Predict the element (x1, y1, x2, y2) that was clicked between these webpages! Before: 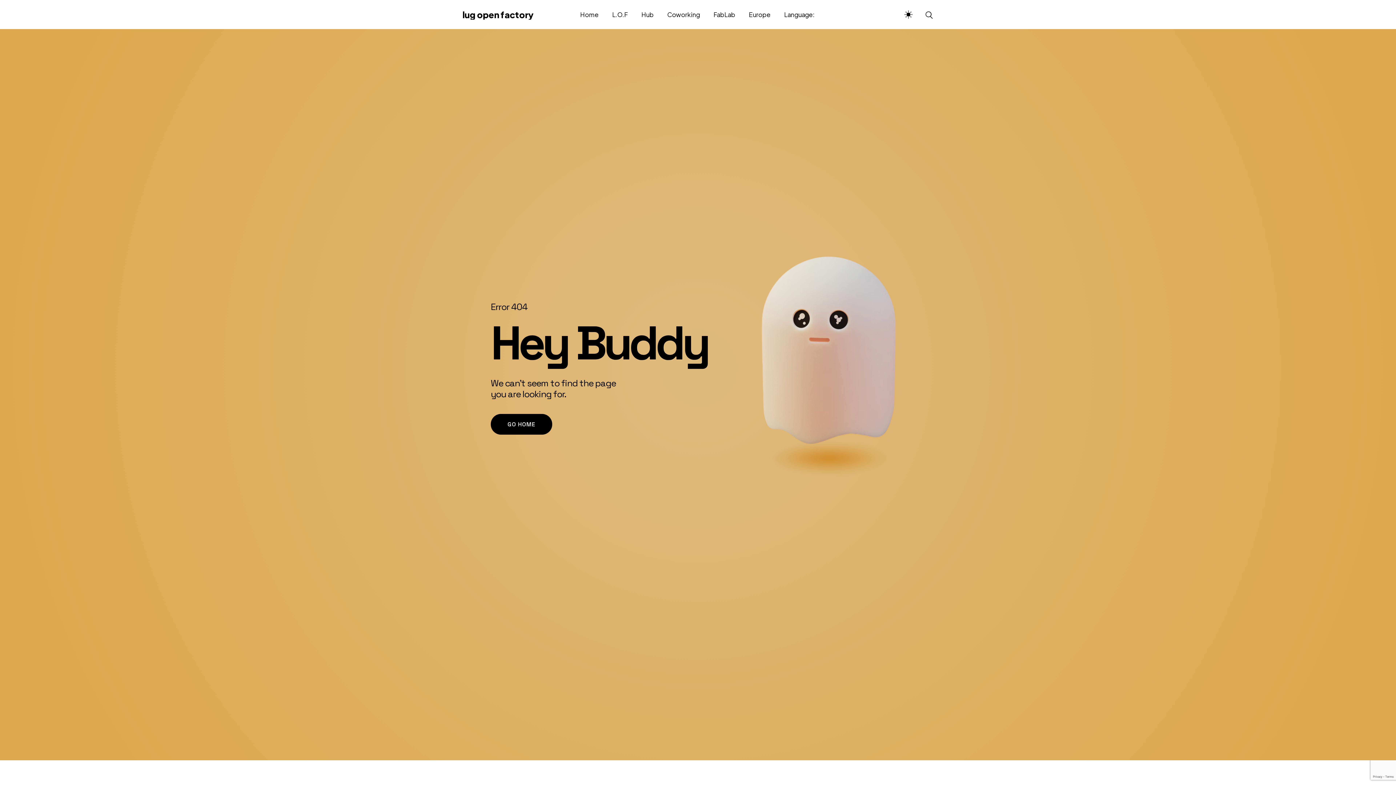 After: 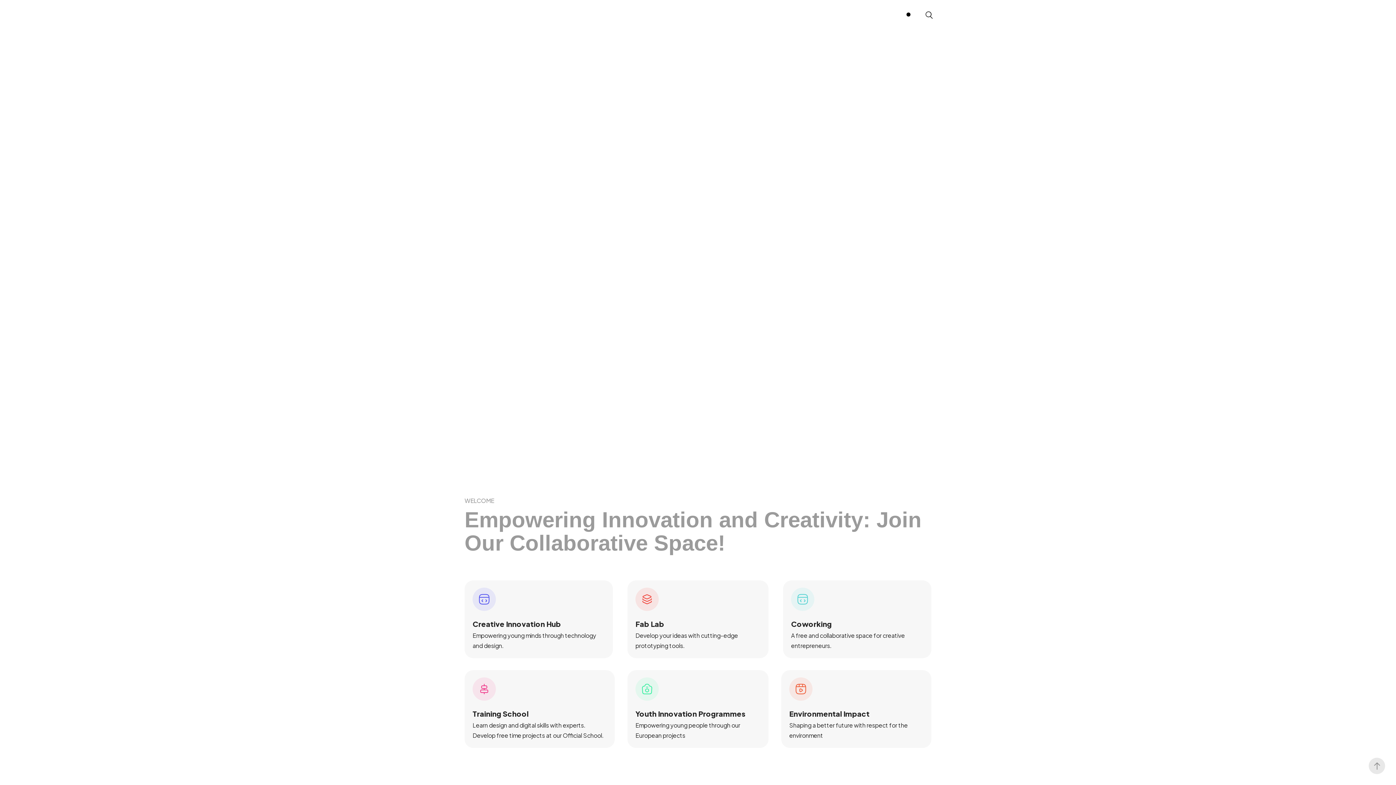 Action: bbox: (580, 10, 605, 19) label: Home